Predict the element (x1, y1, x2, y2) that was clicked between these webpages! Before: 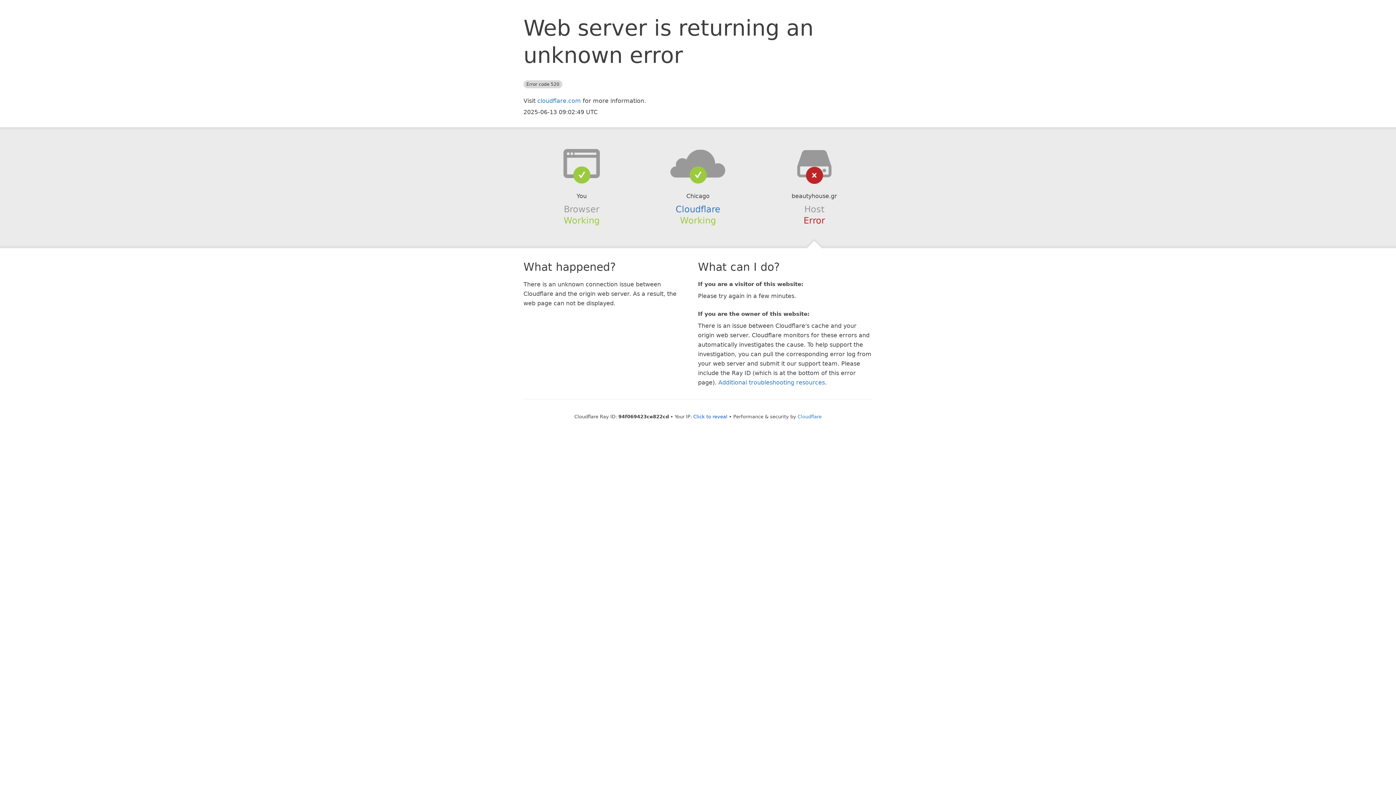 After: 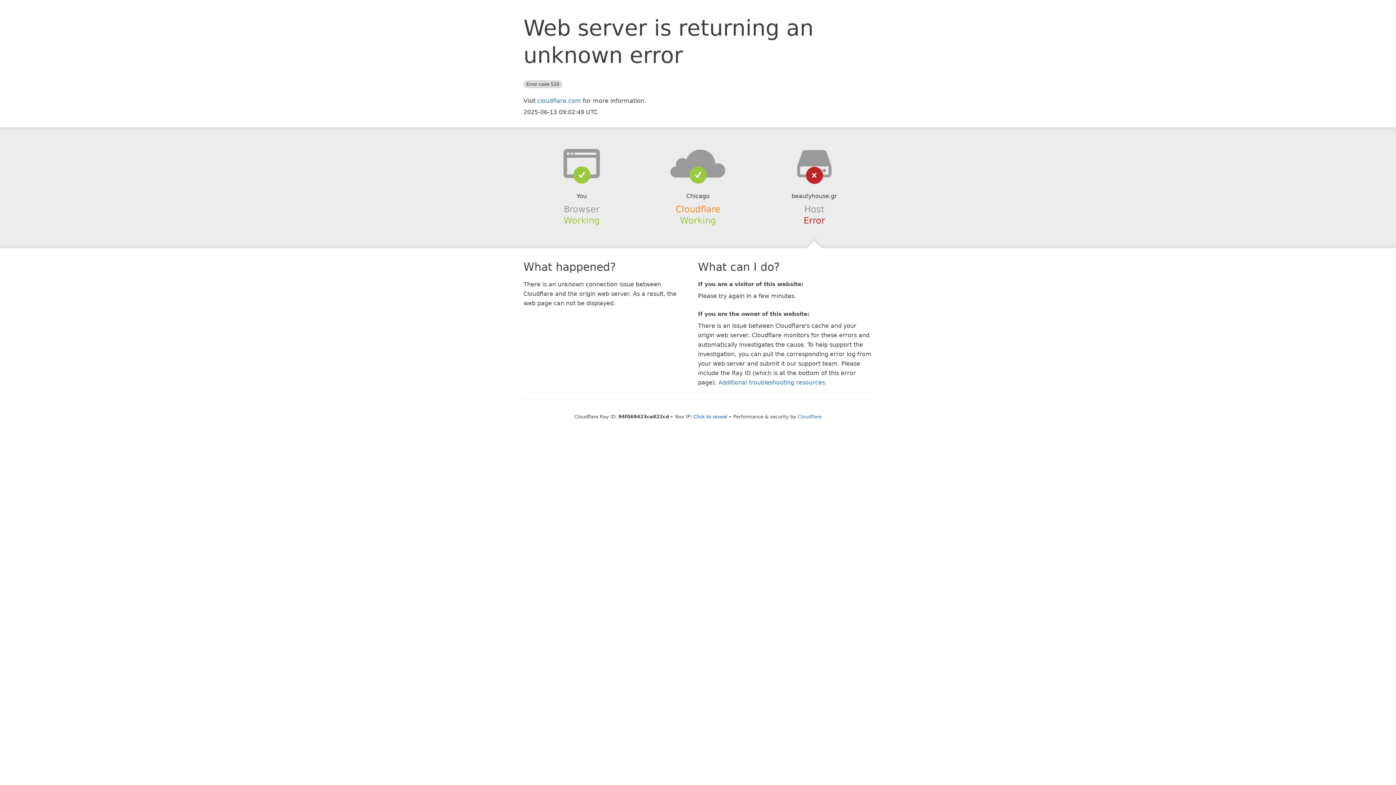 Action: bbox: (675, 204, 720, 214) label: Cloudflare